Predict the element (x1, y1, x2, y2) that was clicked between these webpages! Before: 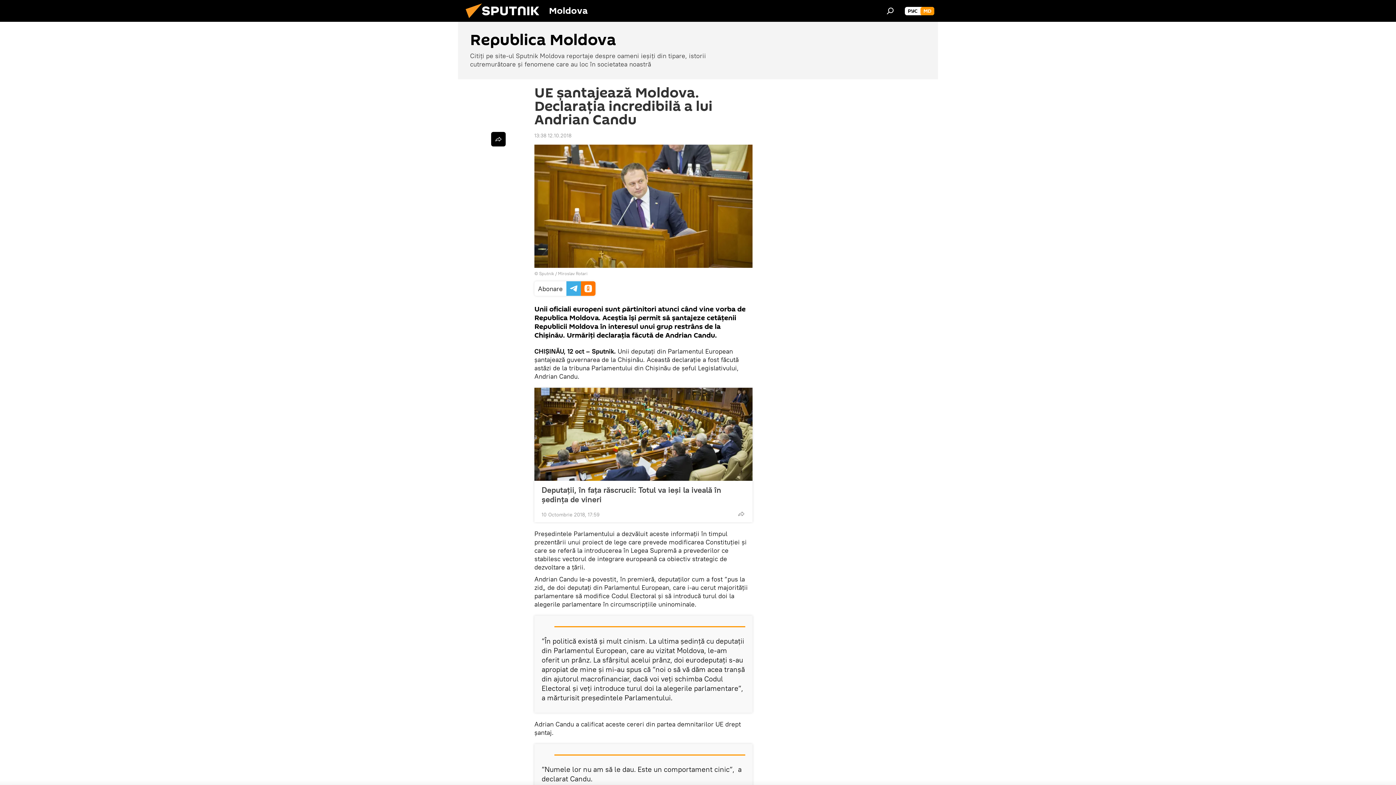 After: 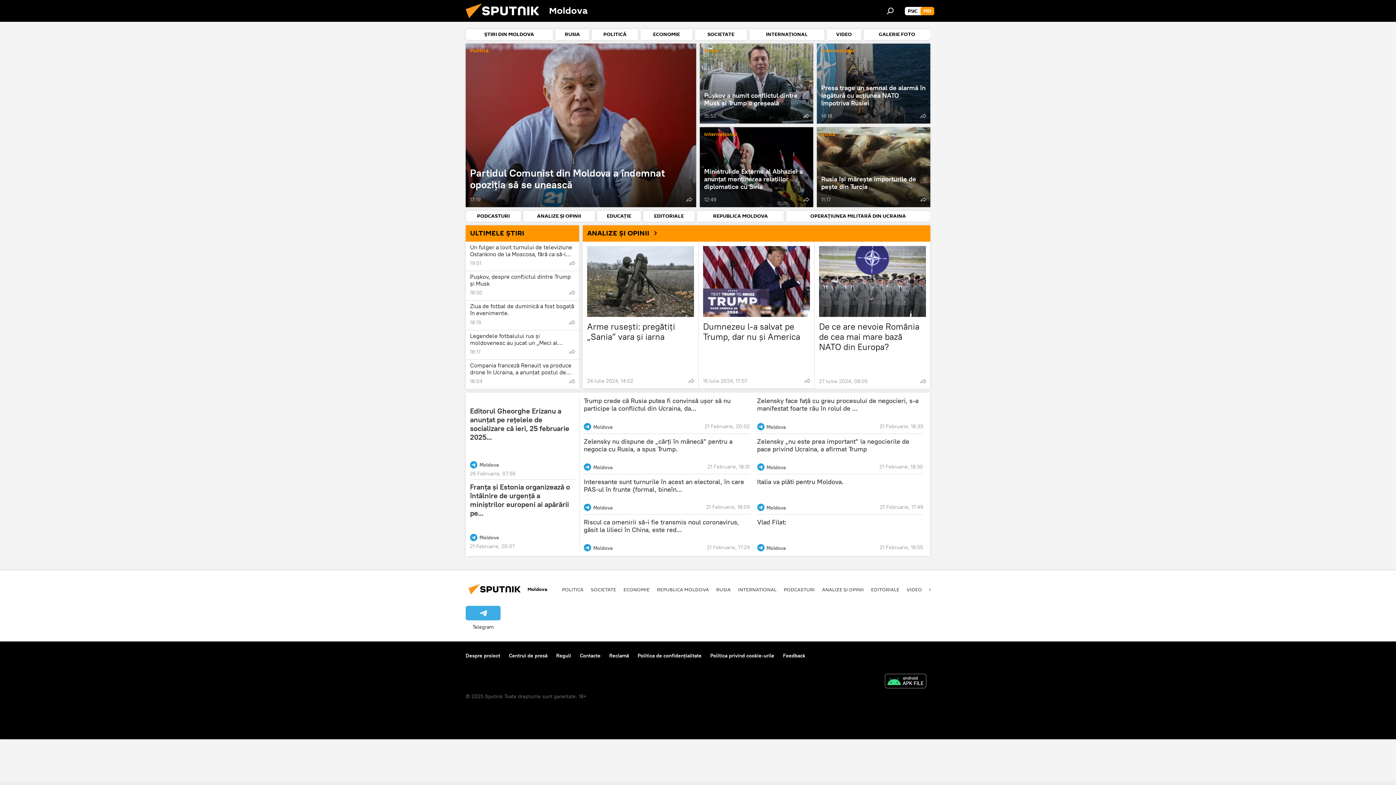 Action: label: MD bbox: (920, 6, 934, 15)